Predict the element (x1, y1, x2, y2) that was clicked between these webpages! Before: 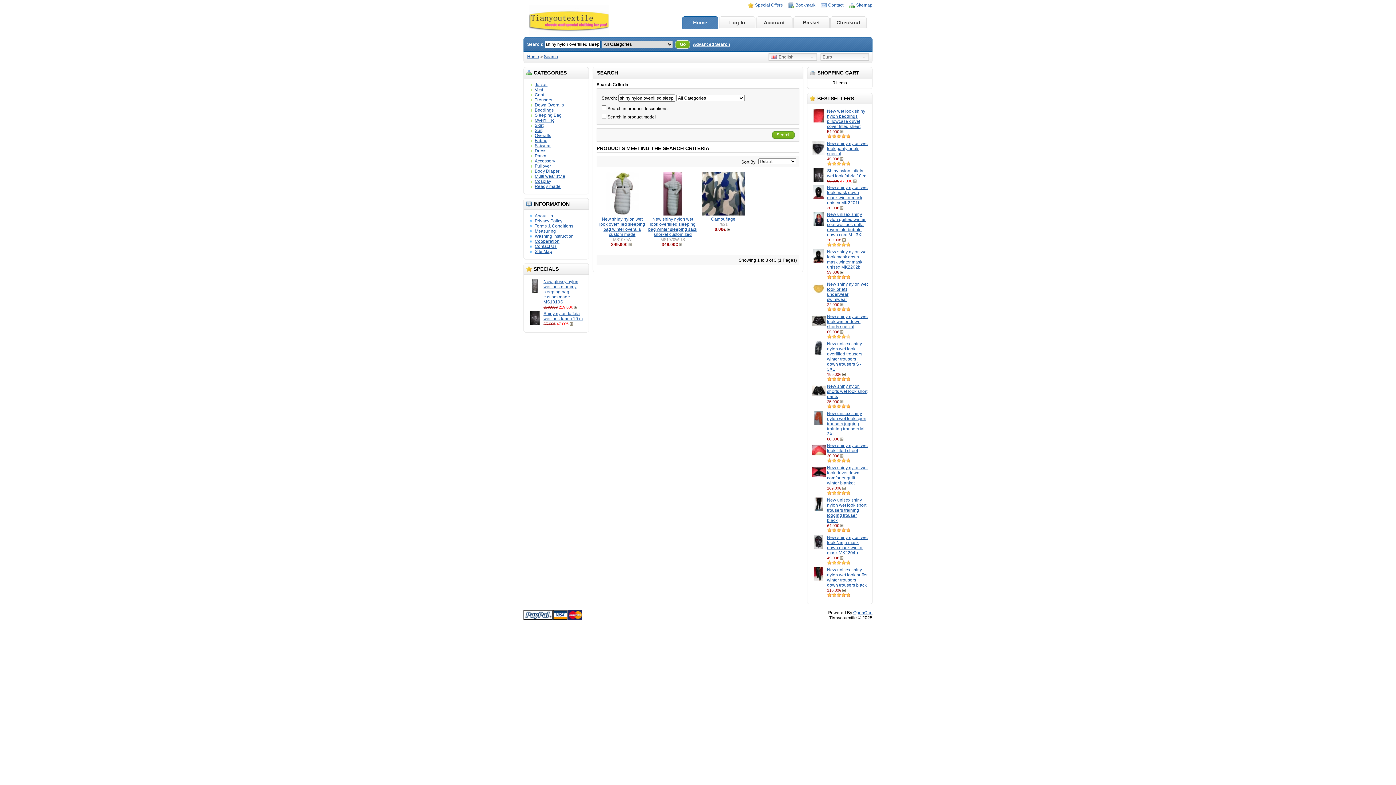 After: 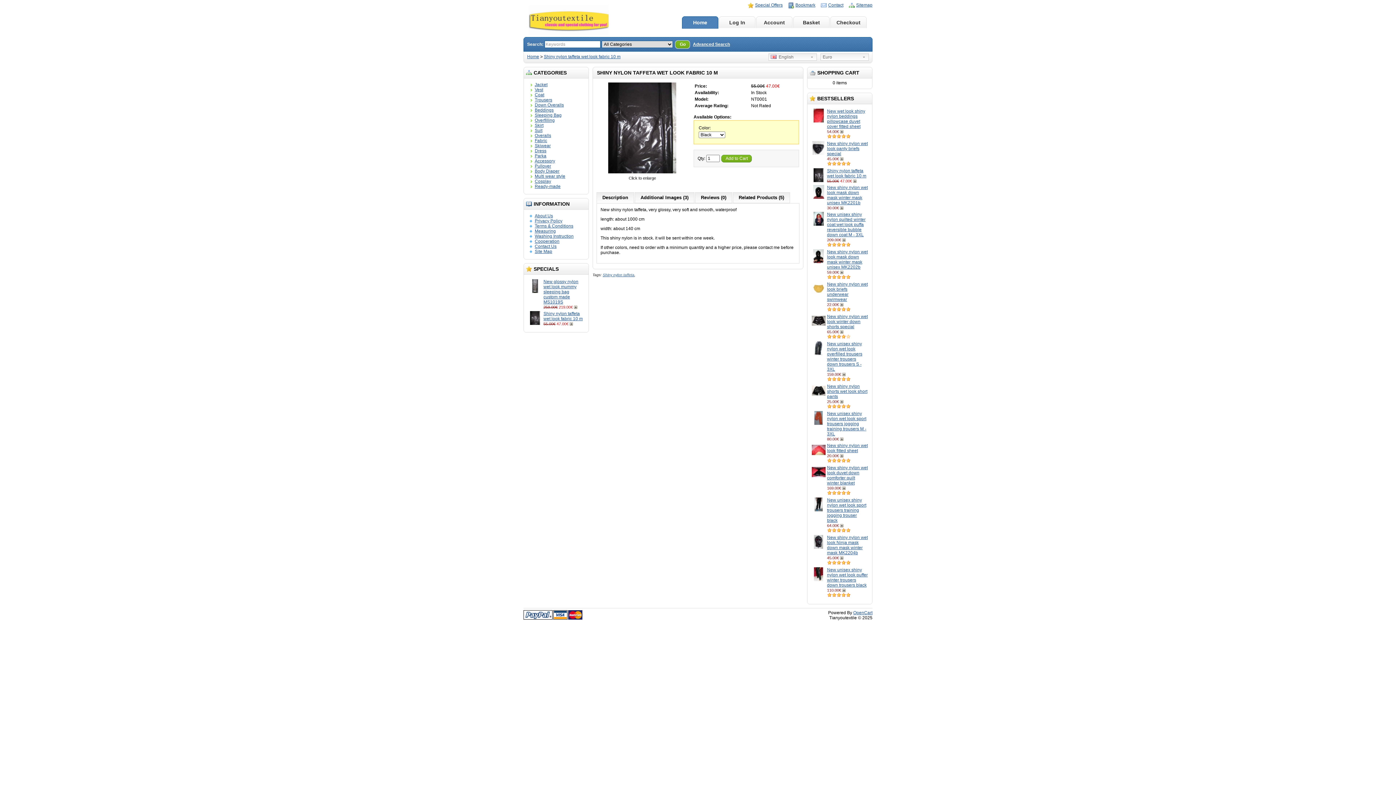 Action: label:   bbox: (853, 176, 858, 185)